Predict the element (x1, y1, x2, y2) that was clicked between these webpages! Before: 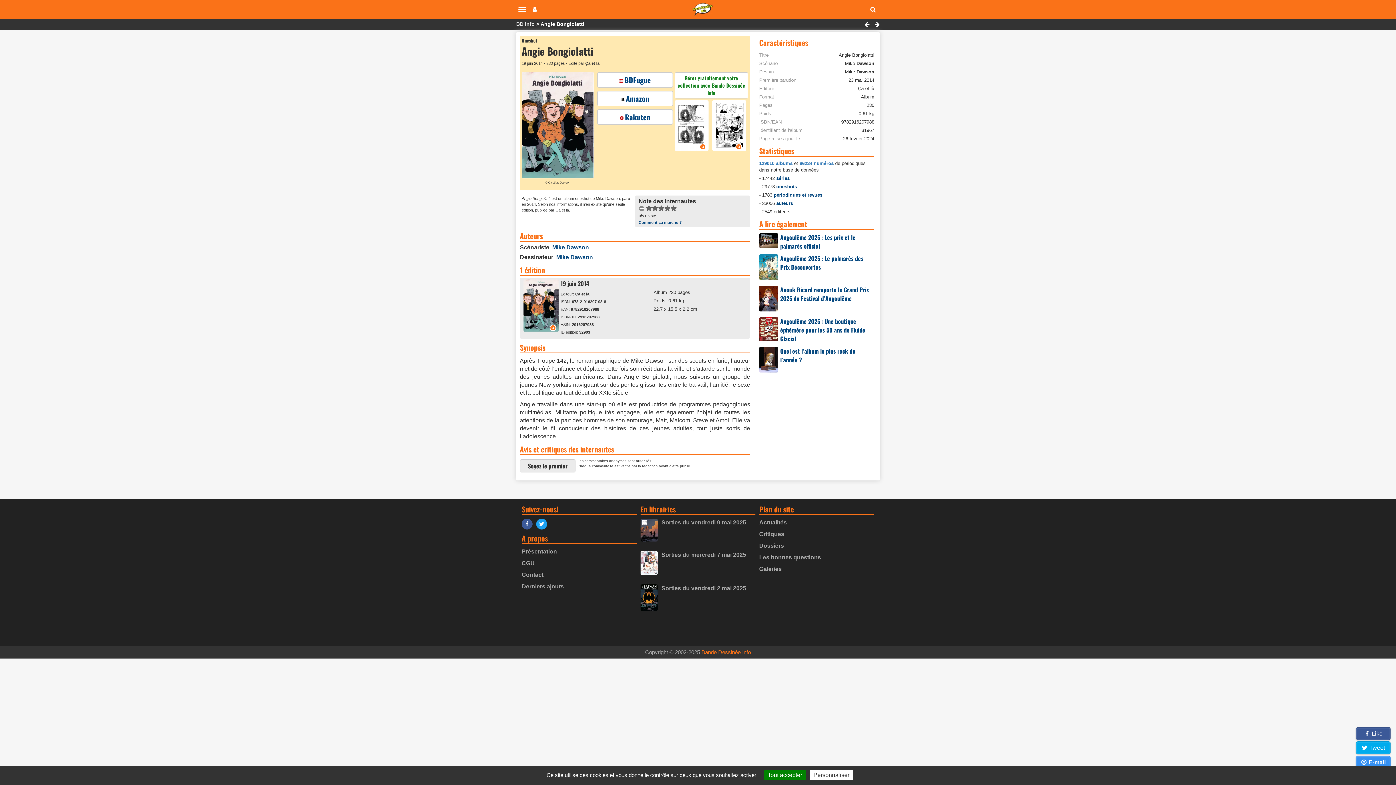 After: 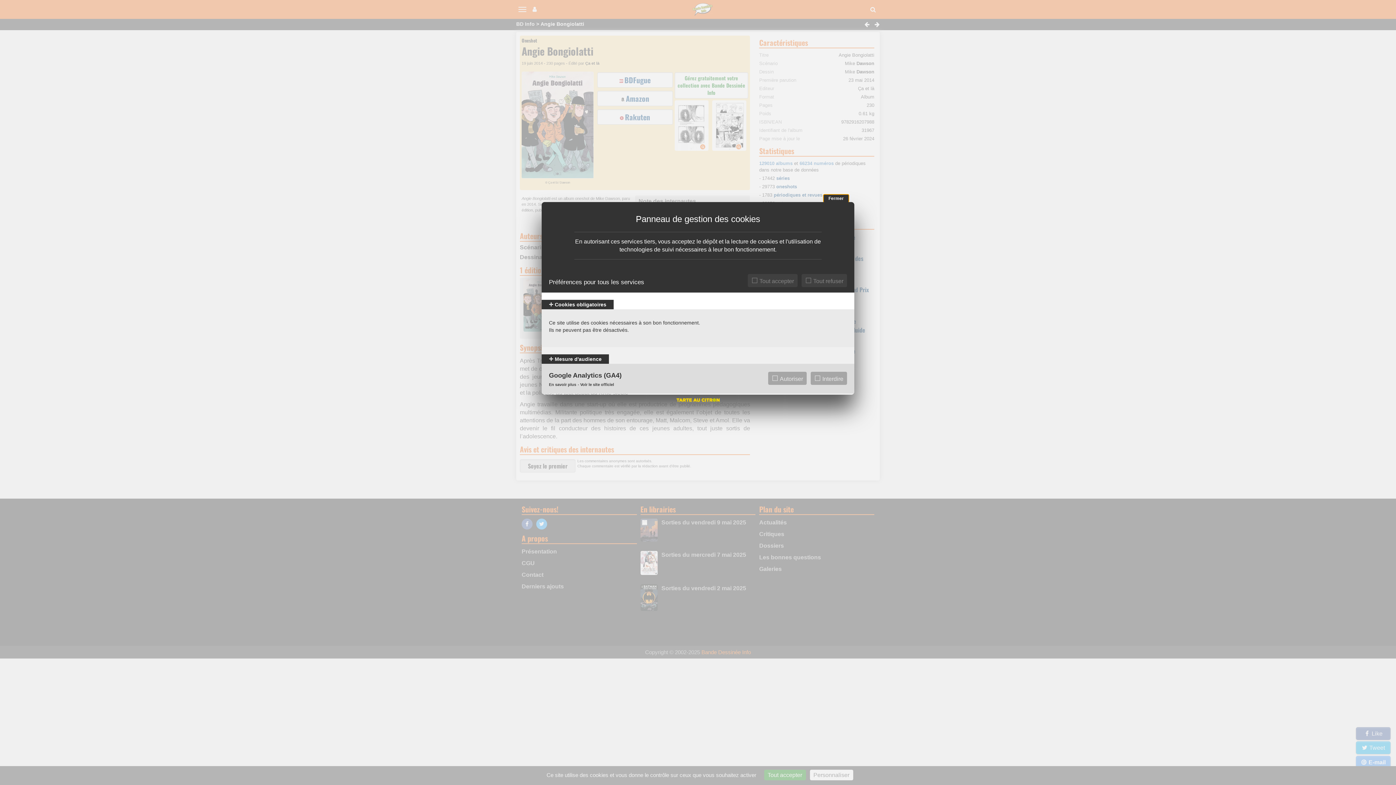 Action: bbox: (810, 770, 853, 780) label: Personnaliser (fenêtre modale)